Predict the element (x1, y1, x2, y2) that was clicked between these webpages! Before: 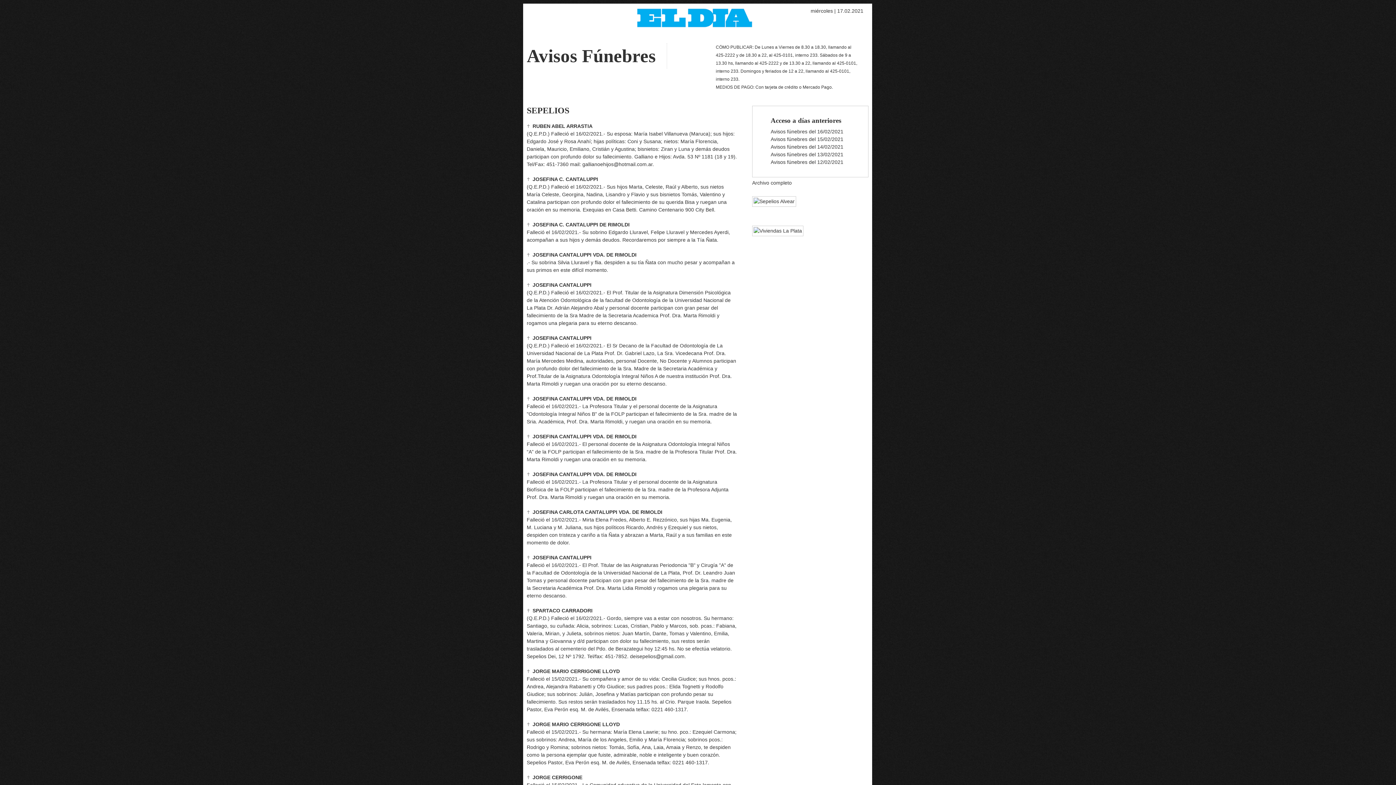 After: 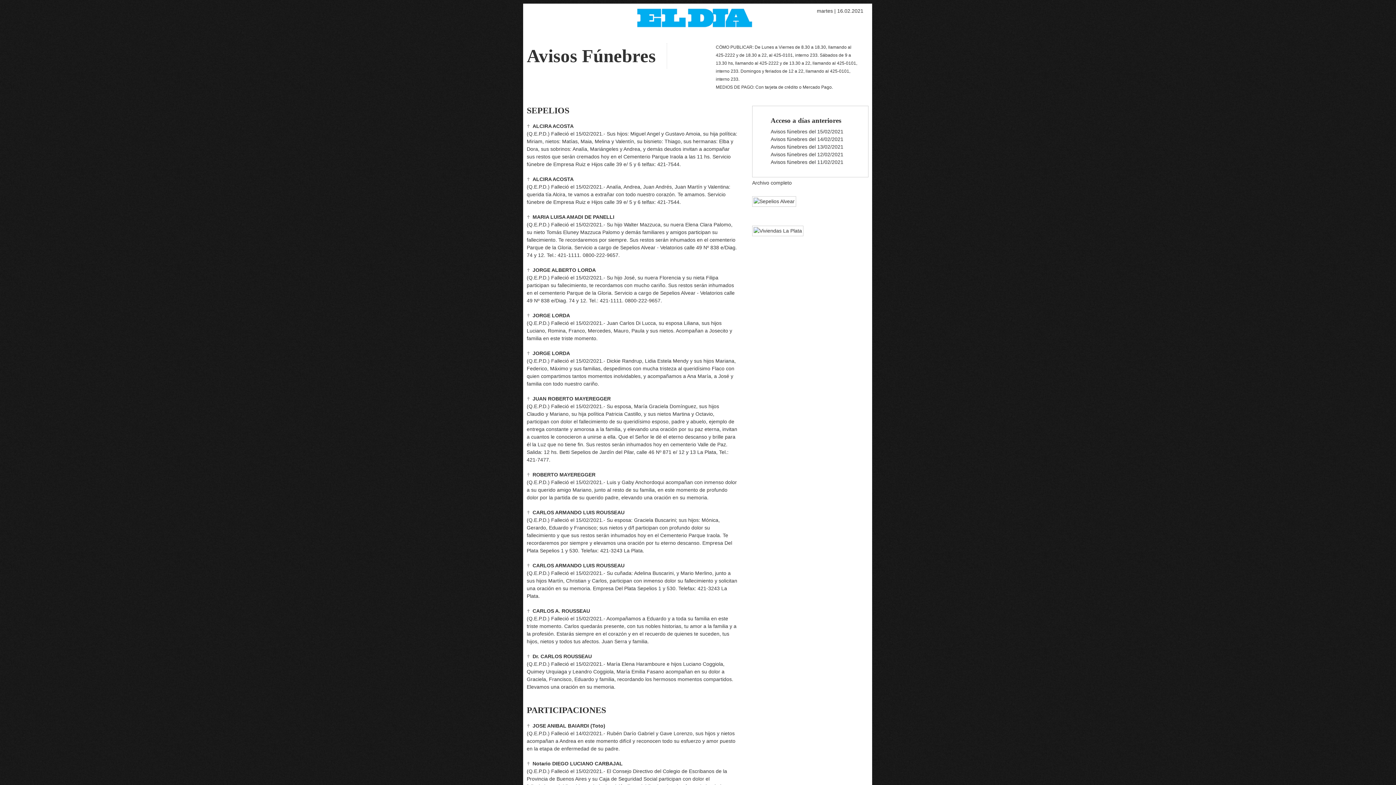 Action: bbox: (770, 128, 843, 134) label: Avisos fúnebres del 16/02/2021